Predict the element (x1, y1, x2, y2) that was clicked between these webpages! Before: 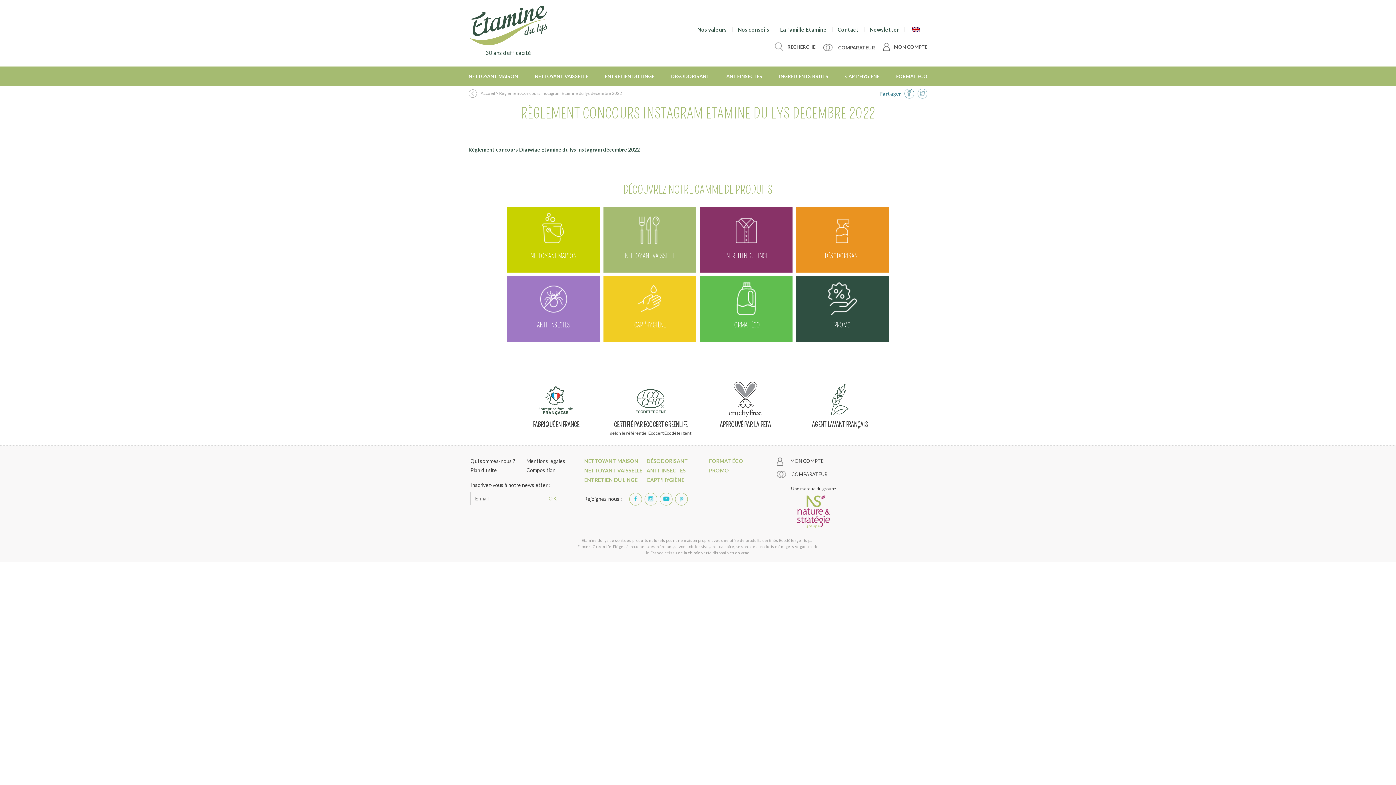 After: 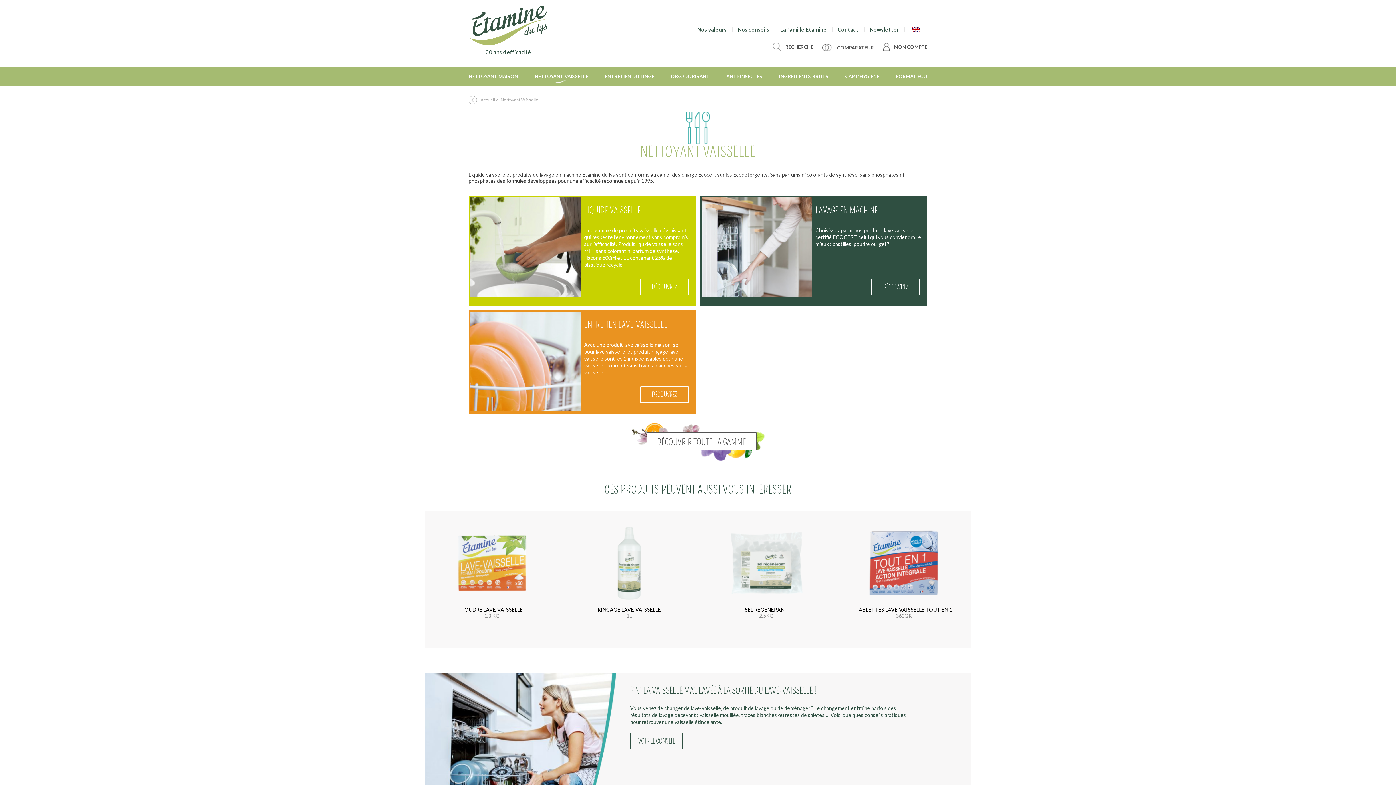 Action: label: NETTOYANT VAISSELLE bbox: (531, 66, 592, 86)